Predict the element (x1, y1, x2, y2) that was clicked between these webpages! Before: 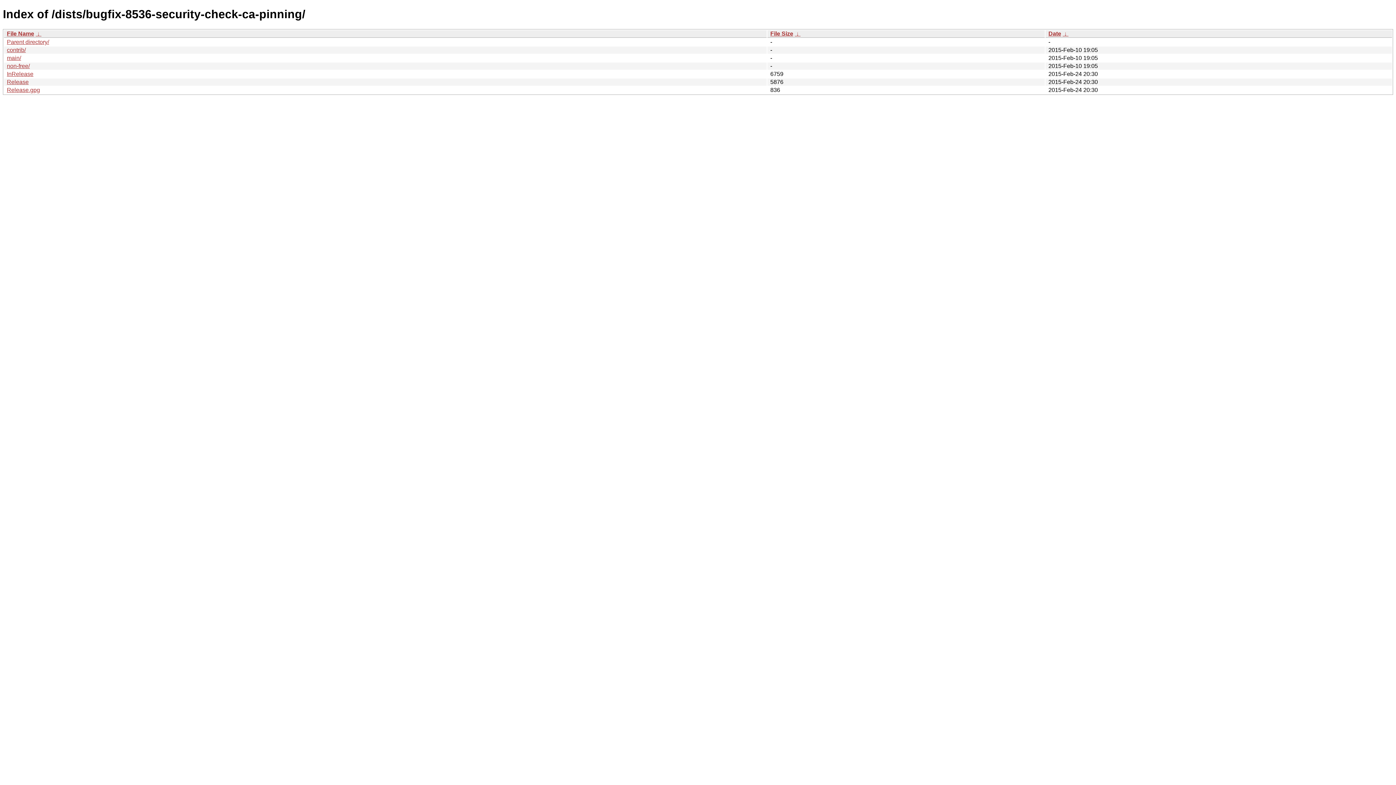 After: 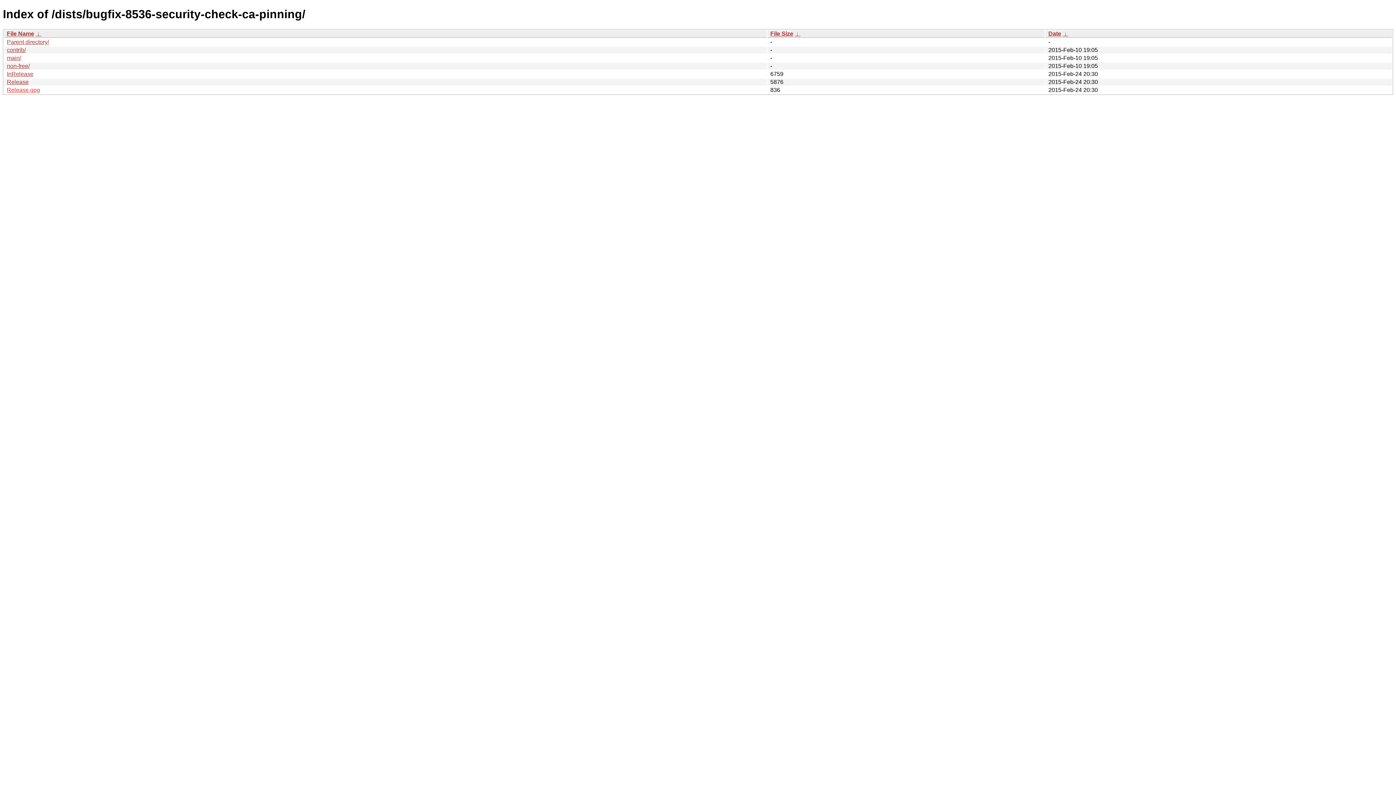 Action: label: Release.gpg bbox: (6, 86, 40, 93)